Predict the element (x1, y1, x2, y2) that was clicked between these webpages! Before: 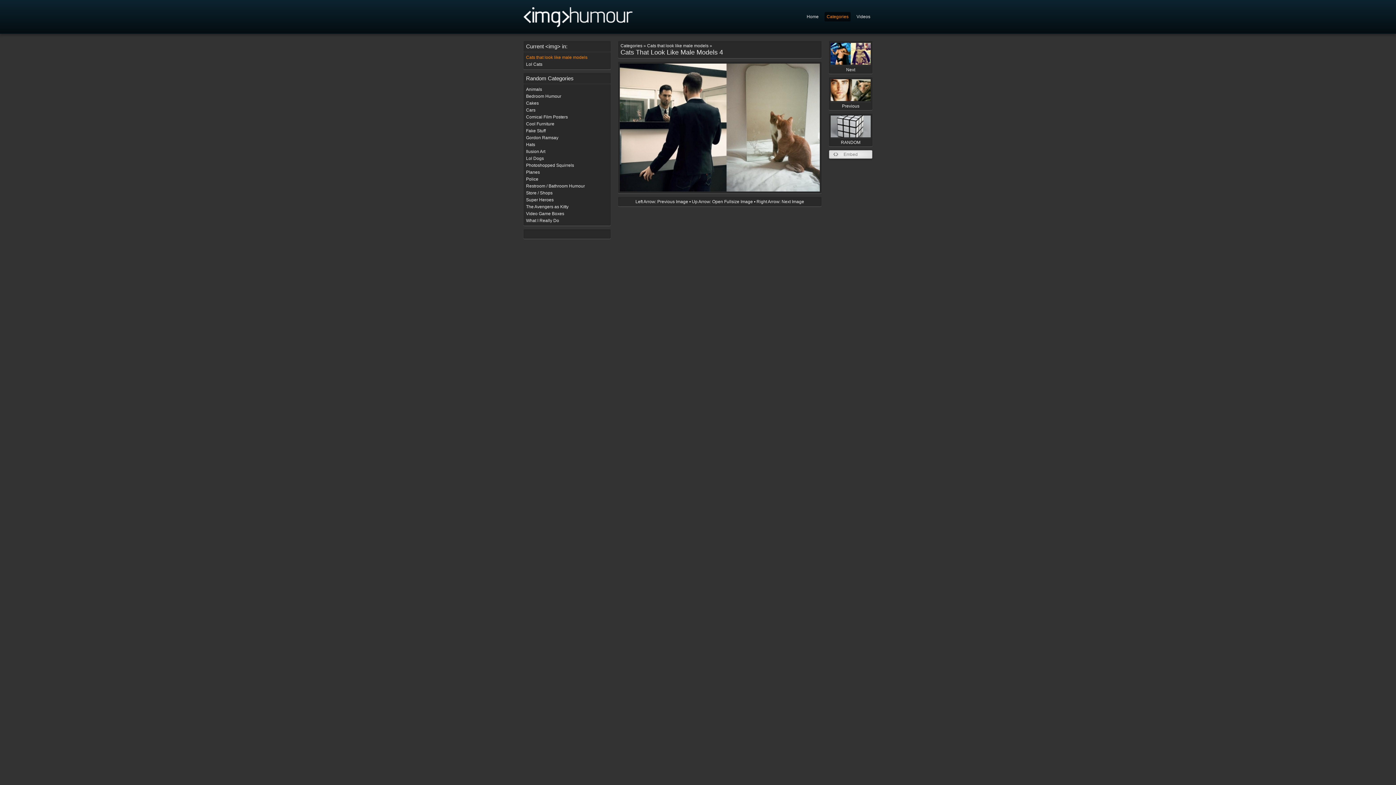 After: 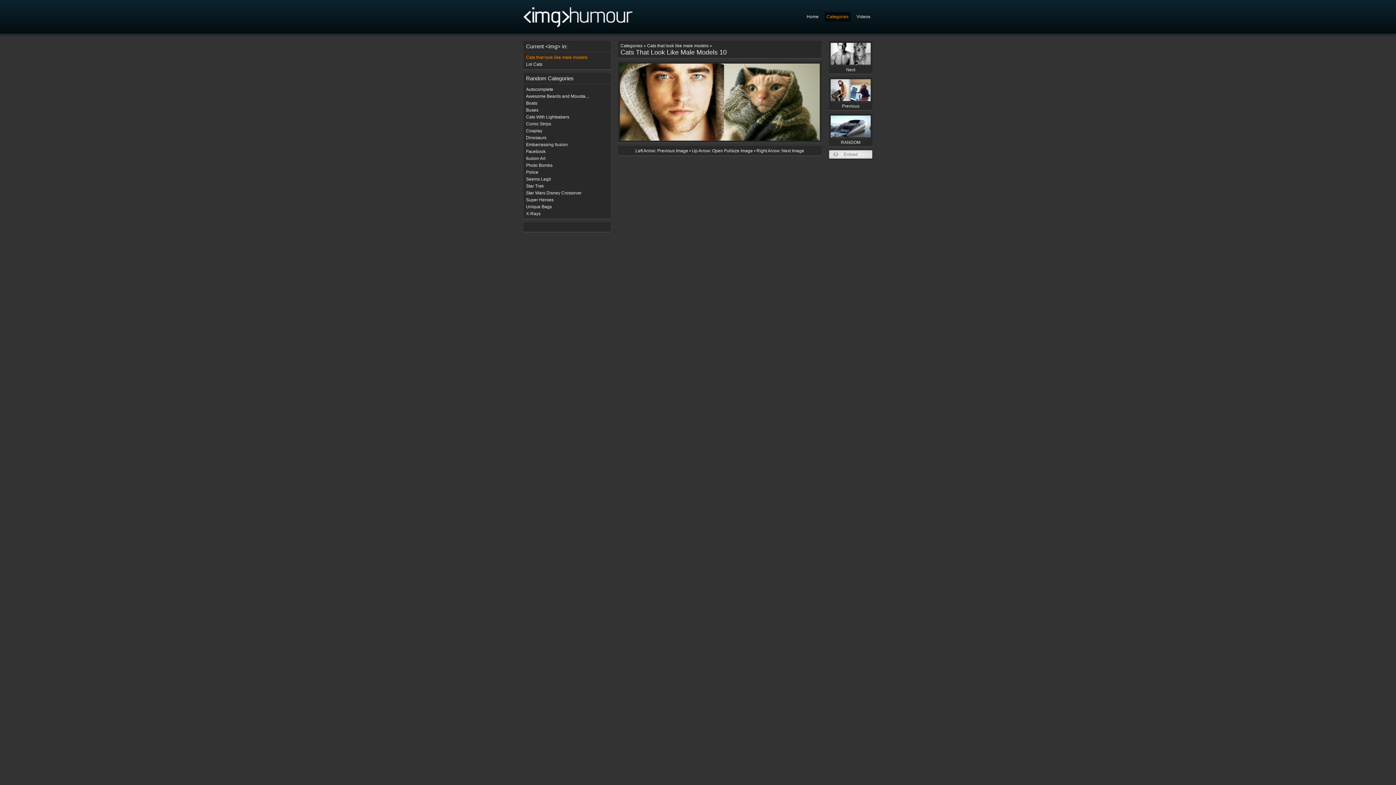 Action: label: 
Previous bbox: (829, 77, 872, 110)